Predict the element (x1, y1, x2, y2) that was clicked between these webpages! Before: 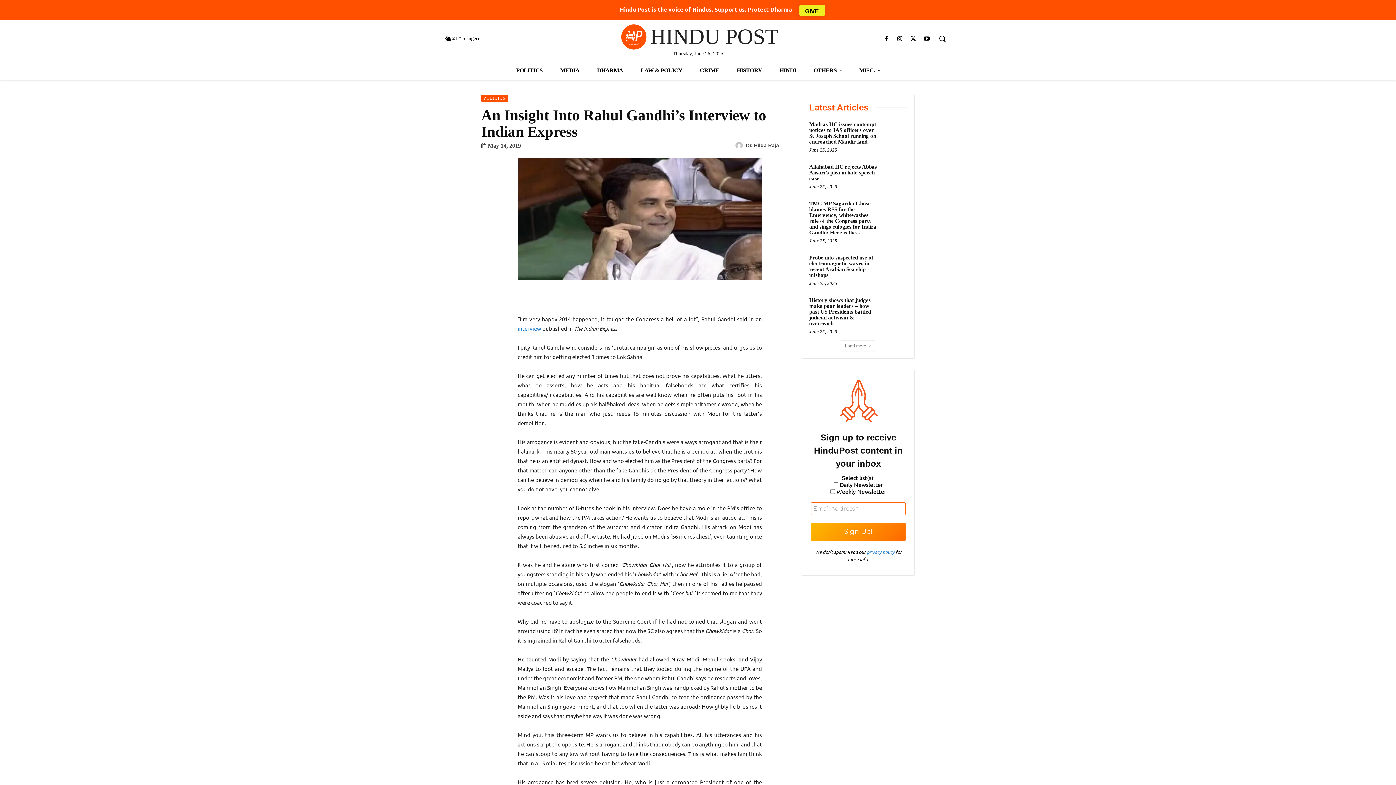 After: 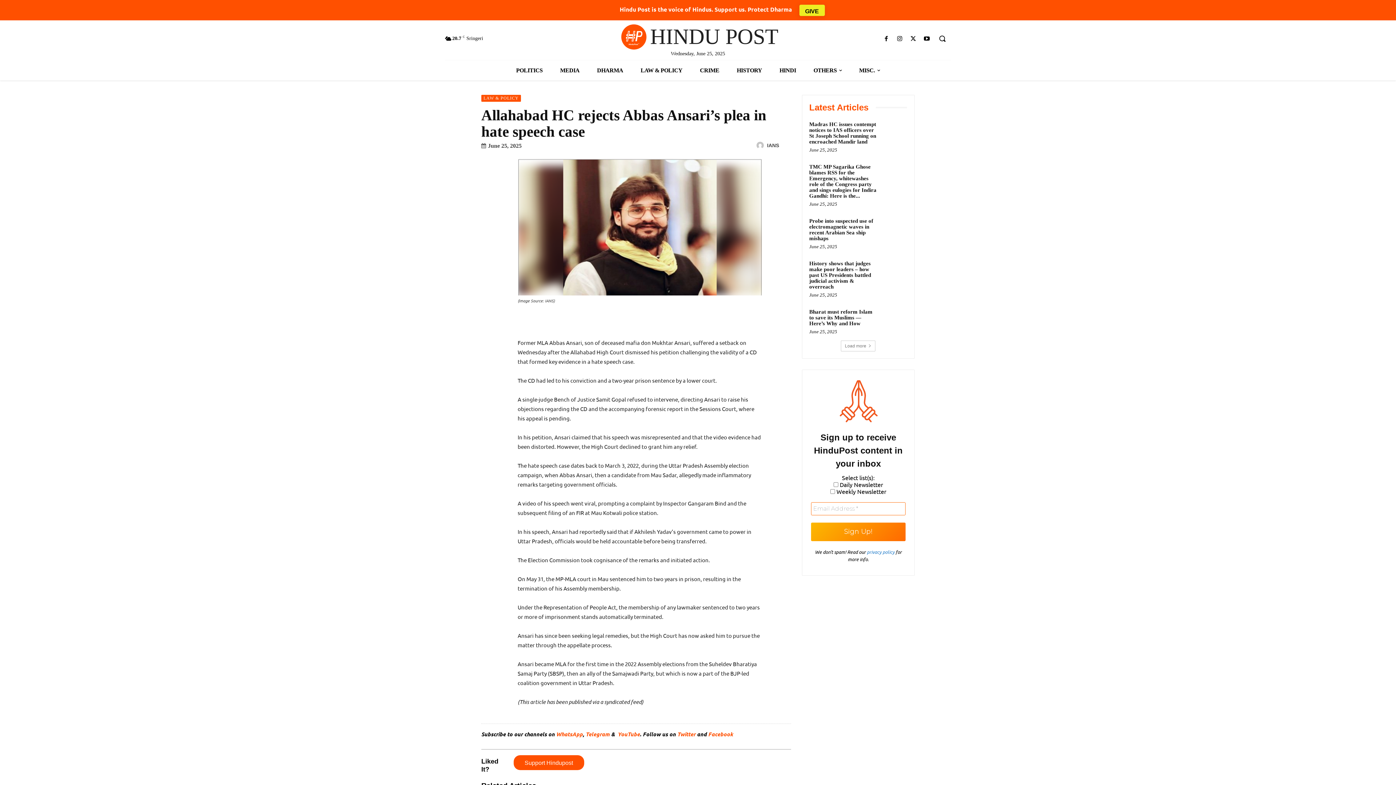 Action: bbox: (881, 162, 907, 187)